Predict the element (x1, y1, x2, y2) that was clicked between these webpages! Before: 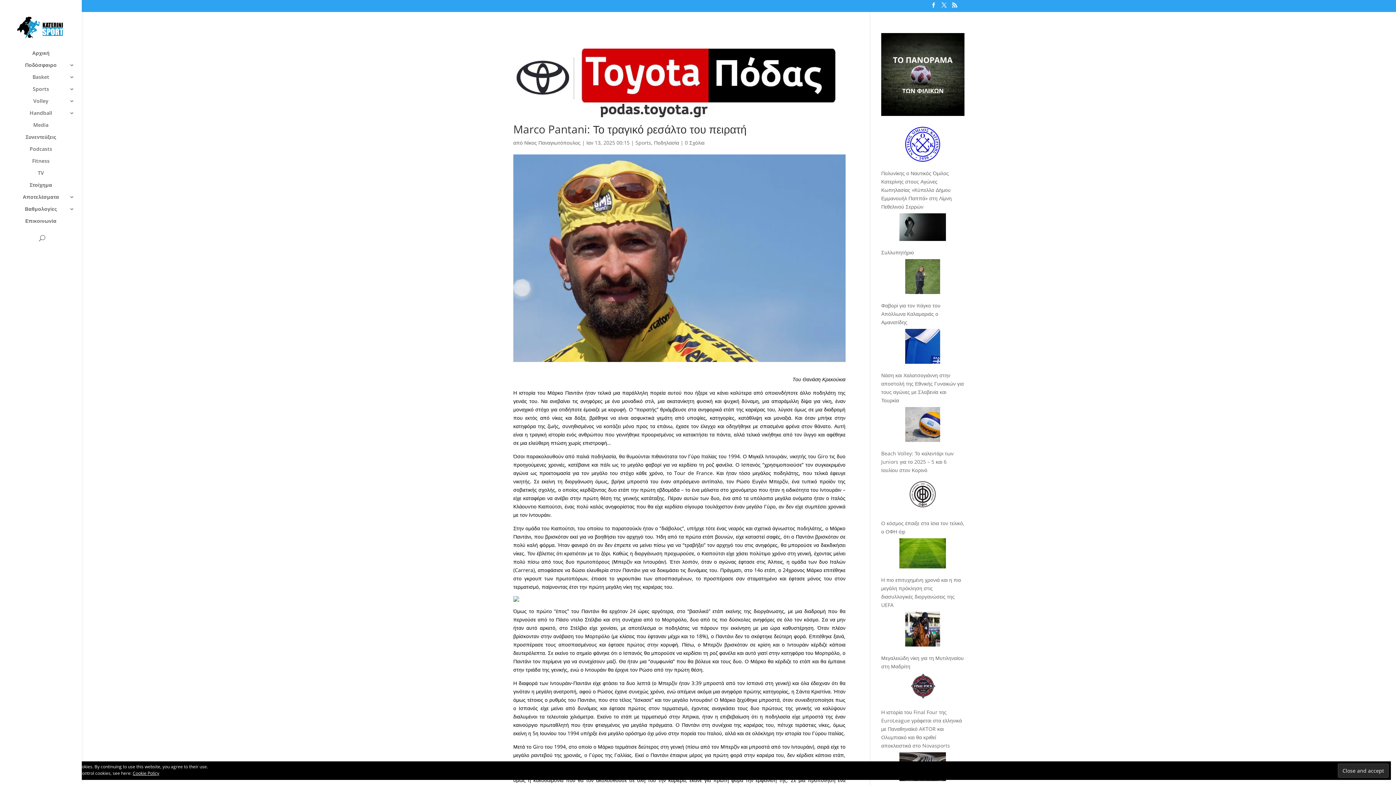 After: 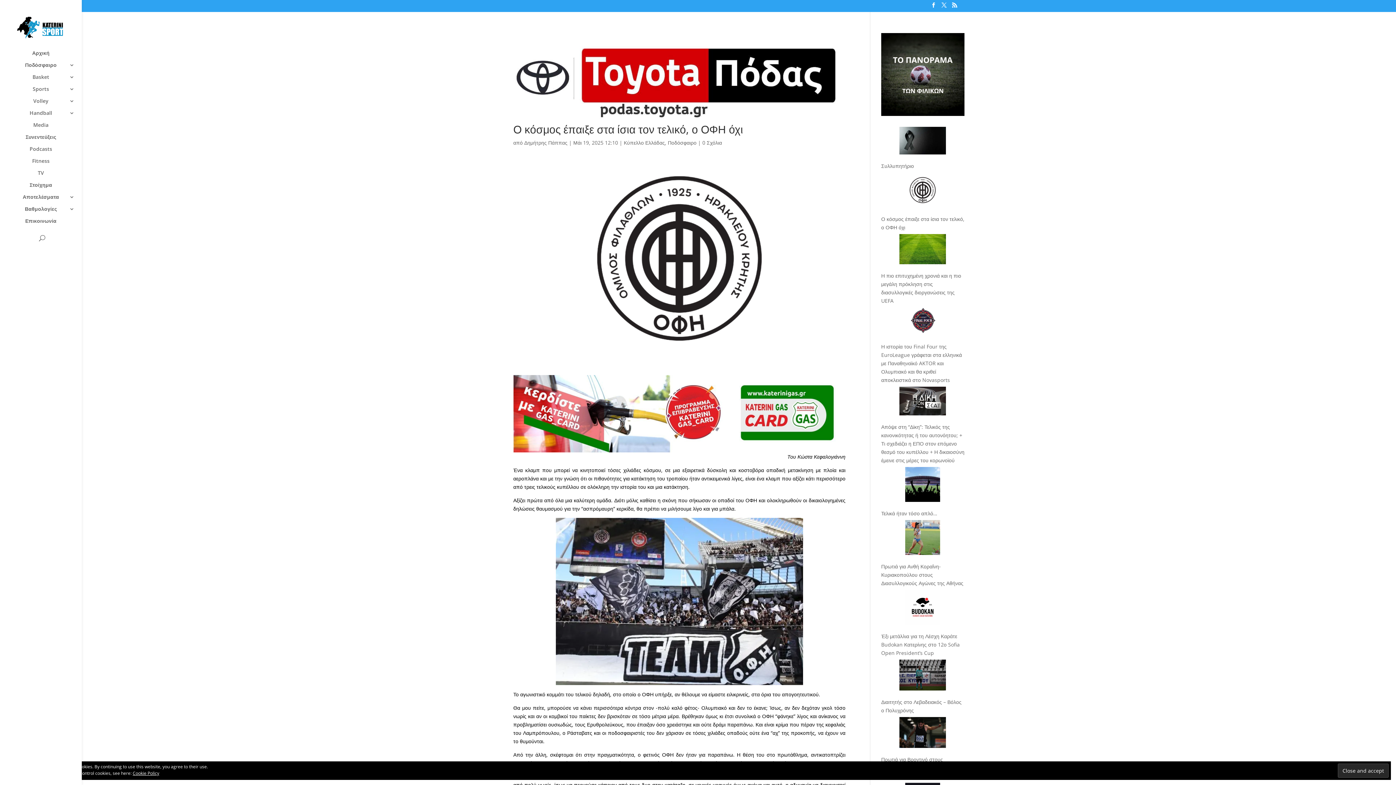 Action: bbox: (905, 476, 940, 514) label: Ο κόσμος έπαιξε στα ίσια τον τελικό, ο ΟΦΗ όχι